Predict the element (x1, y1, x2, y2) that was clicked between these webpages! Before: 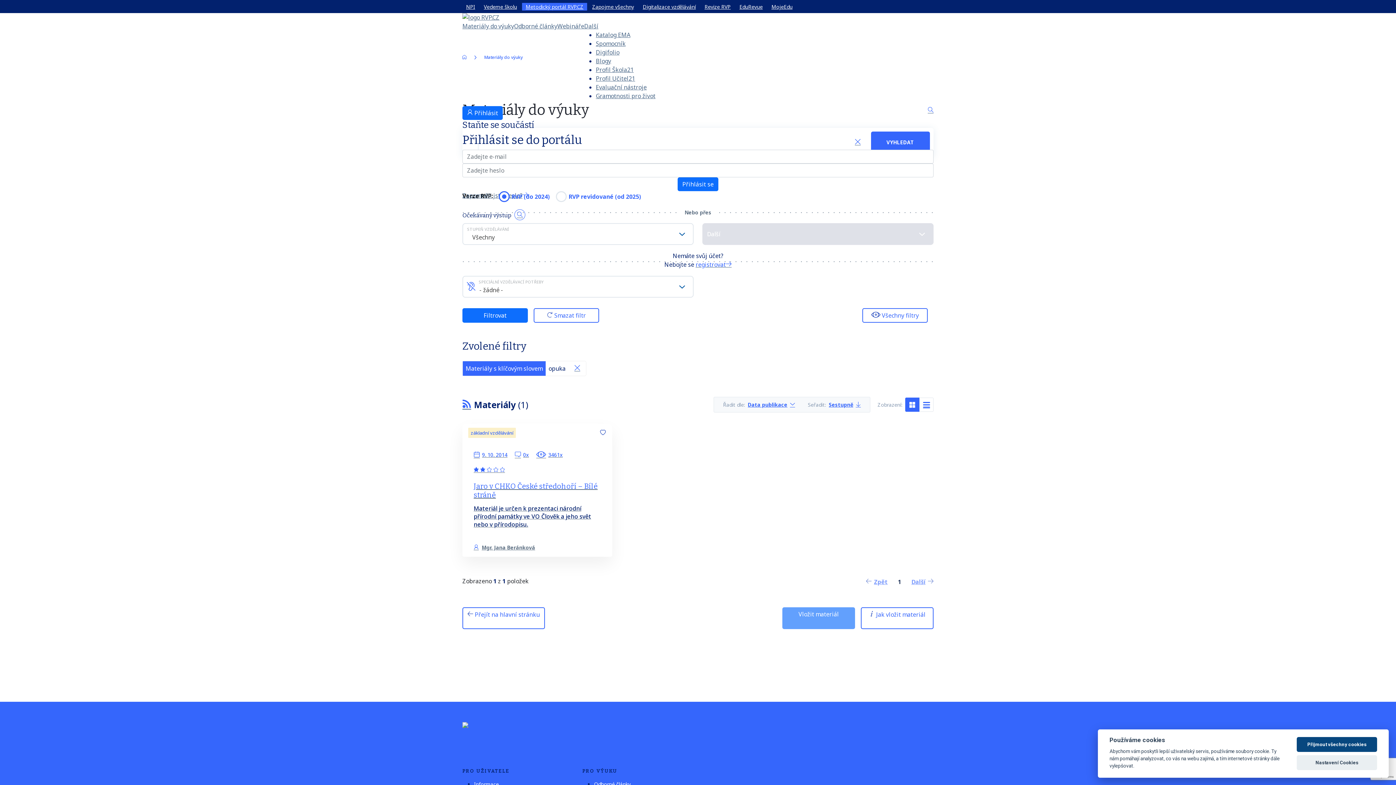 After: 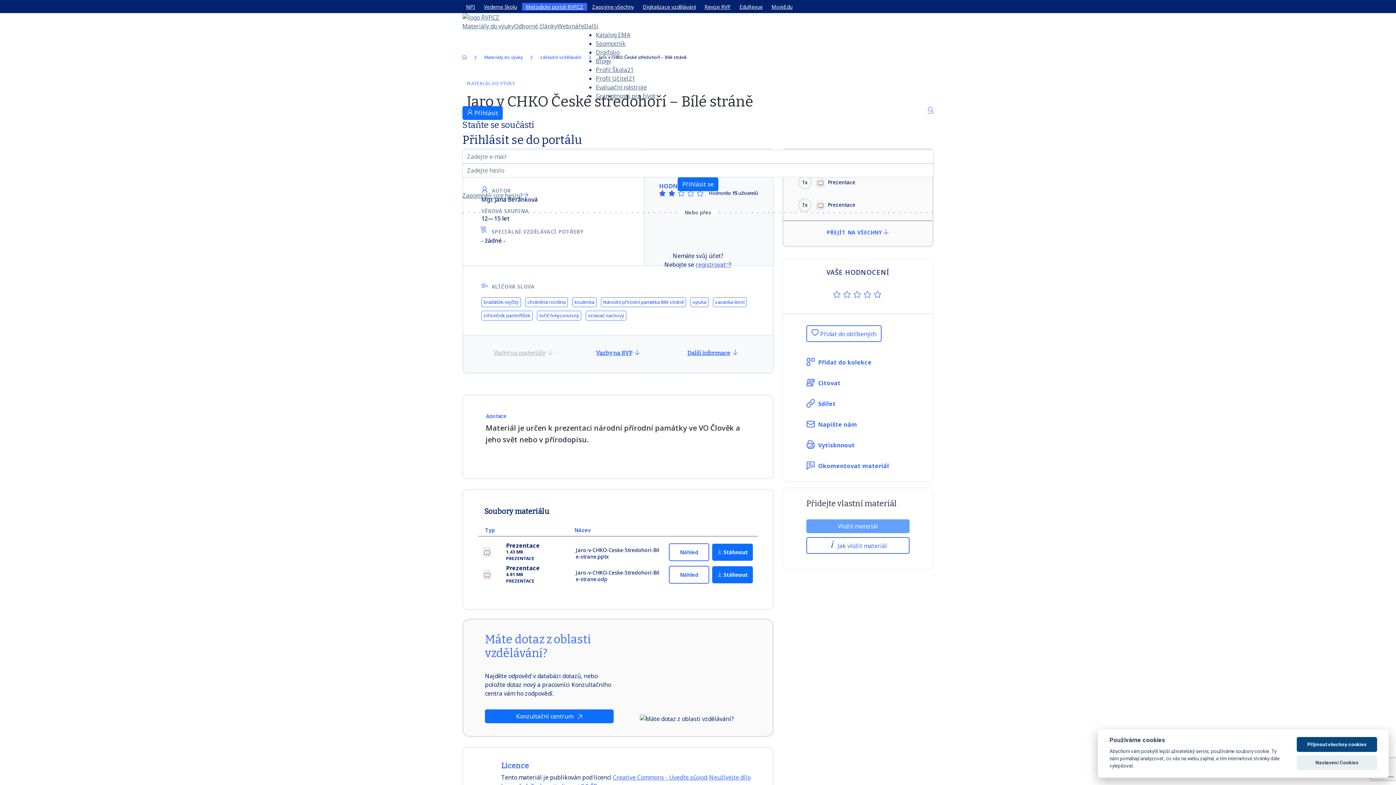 Action: bbox: (462, 424, 612, 557) label: základní vzdělávání
9. 10. 2014
0x
3461x
    
Jaro v CHKO České středohoří – Bílé stráně
Materiál je určen k prezentaci národní přírodní památky ve VO Člověk a jeho svět nebo v přírodopisu.
Mgr. Jana Beránková